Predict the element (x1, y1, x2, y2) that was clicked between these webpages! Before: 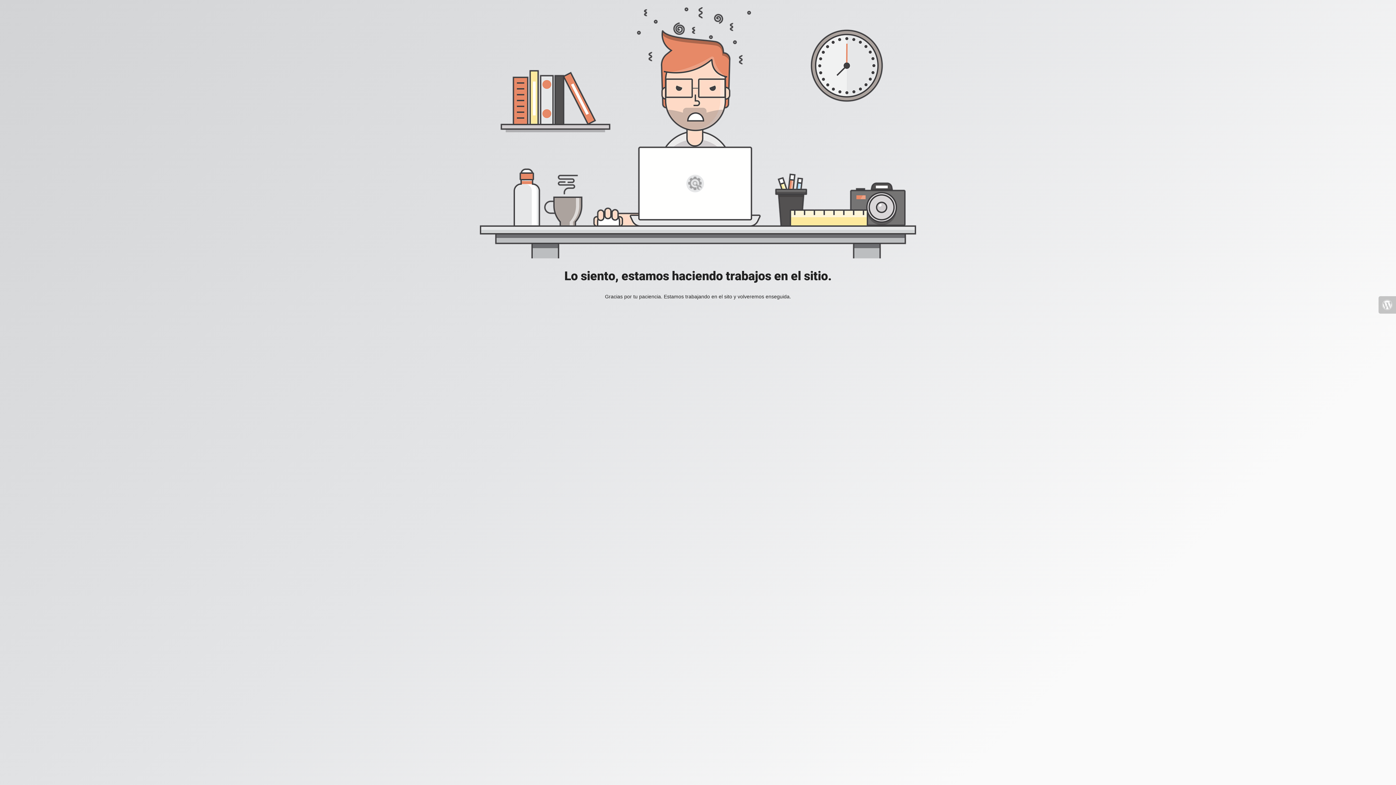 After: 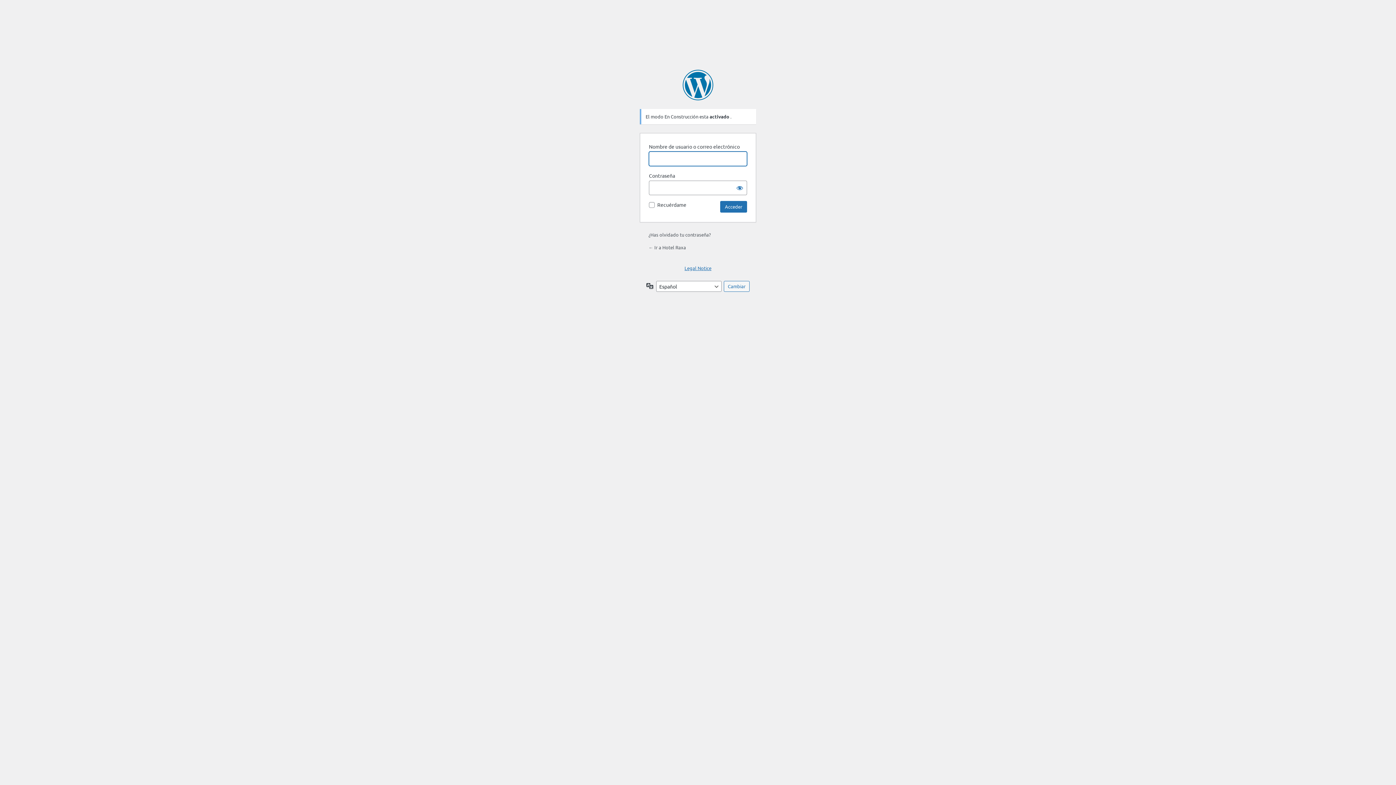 Action: bbox: (1378, 296, 1396, 313)